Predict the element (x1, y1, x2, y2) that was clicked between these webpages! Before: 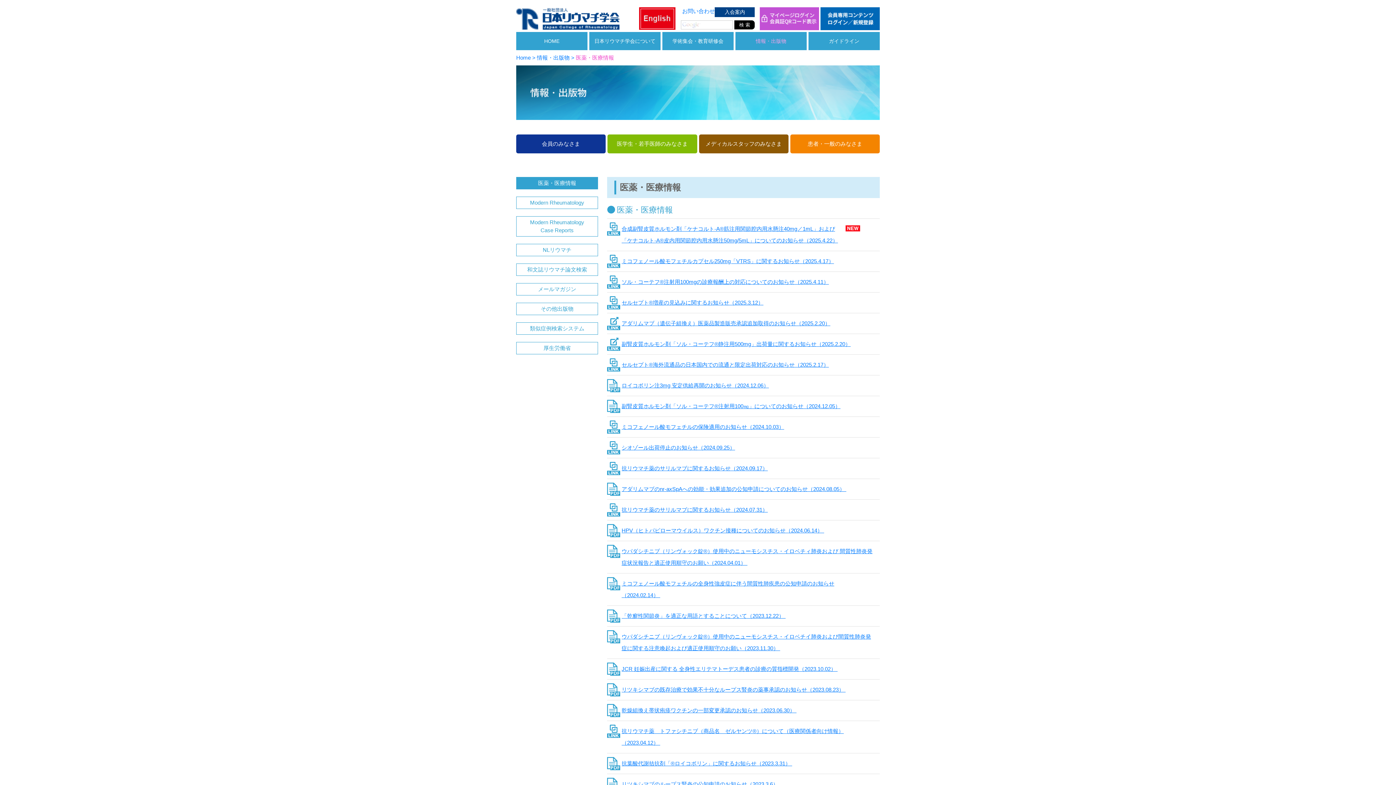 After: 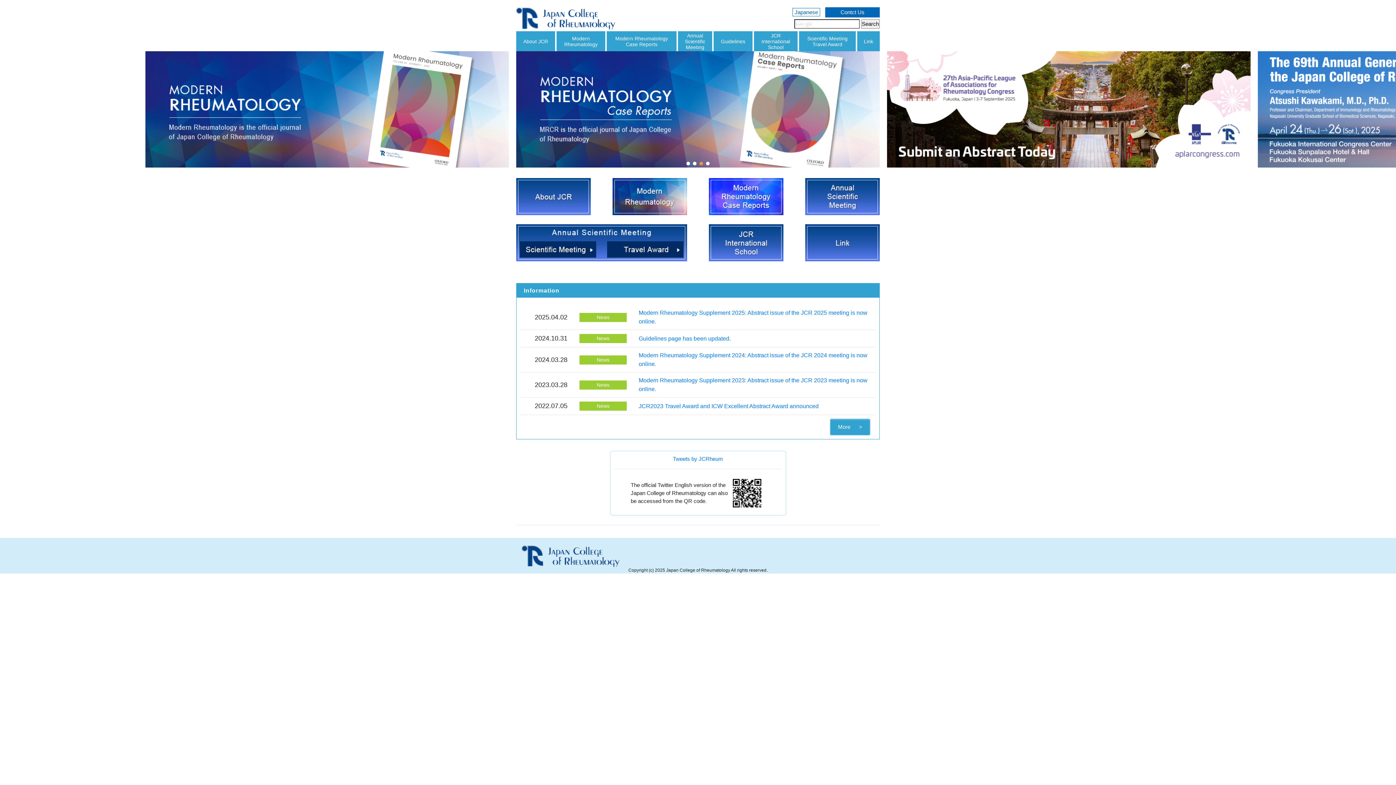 Action: bbox: (639, 7, 675, 29)